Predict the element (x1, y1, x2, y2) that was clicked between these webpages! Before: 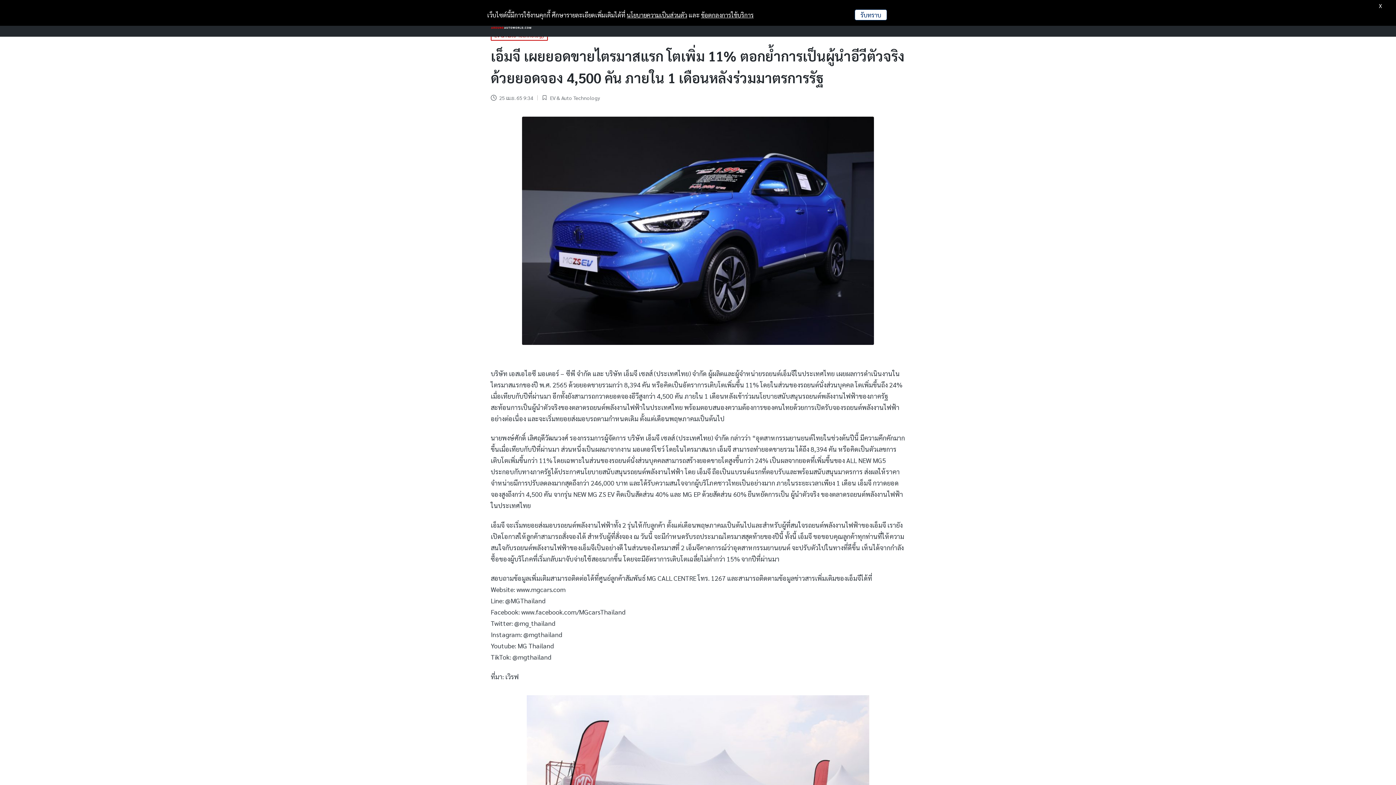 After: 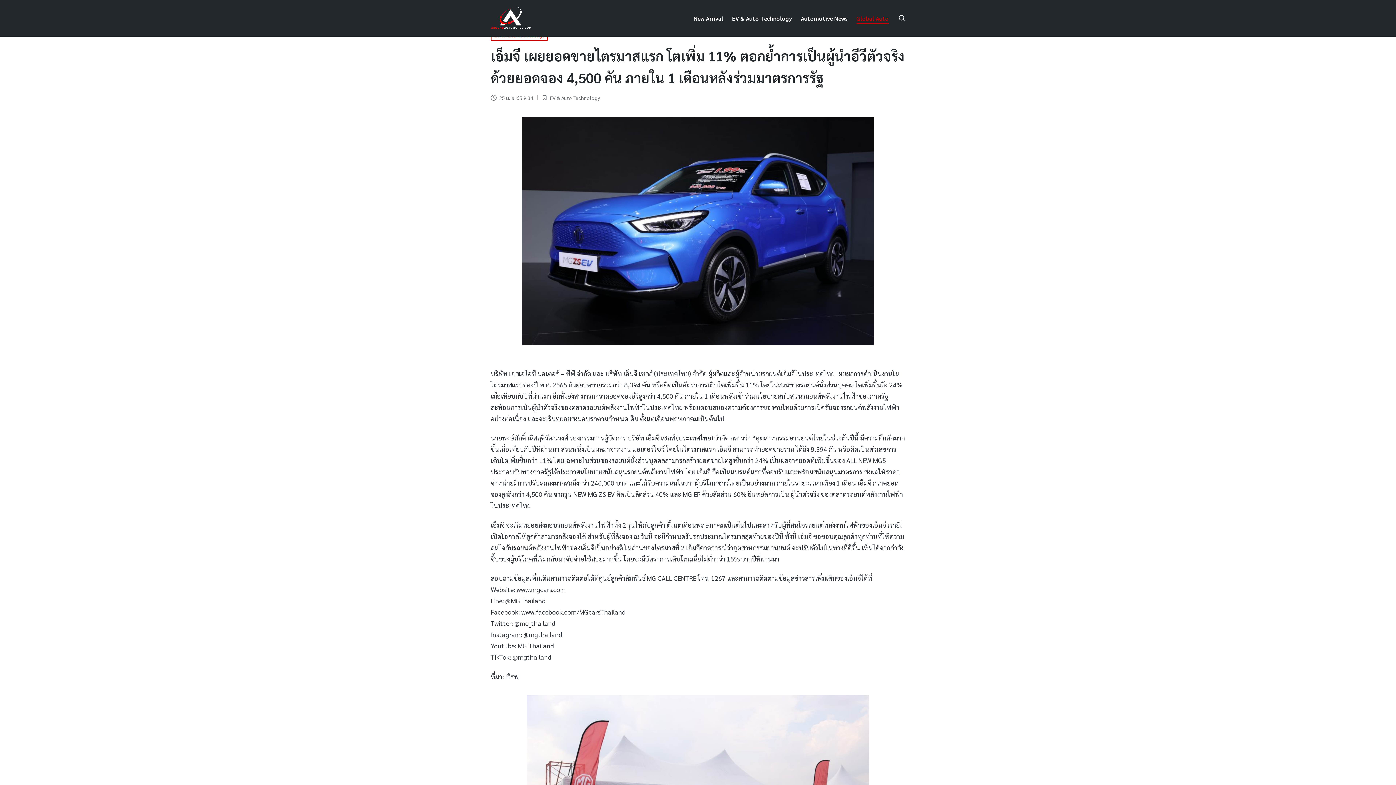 Action: bbox: (854, 9, 887, 20) label: รับทราบ